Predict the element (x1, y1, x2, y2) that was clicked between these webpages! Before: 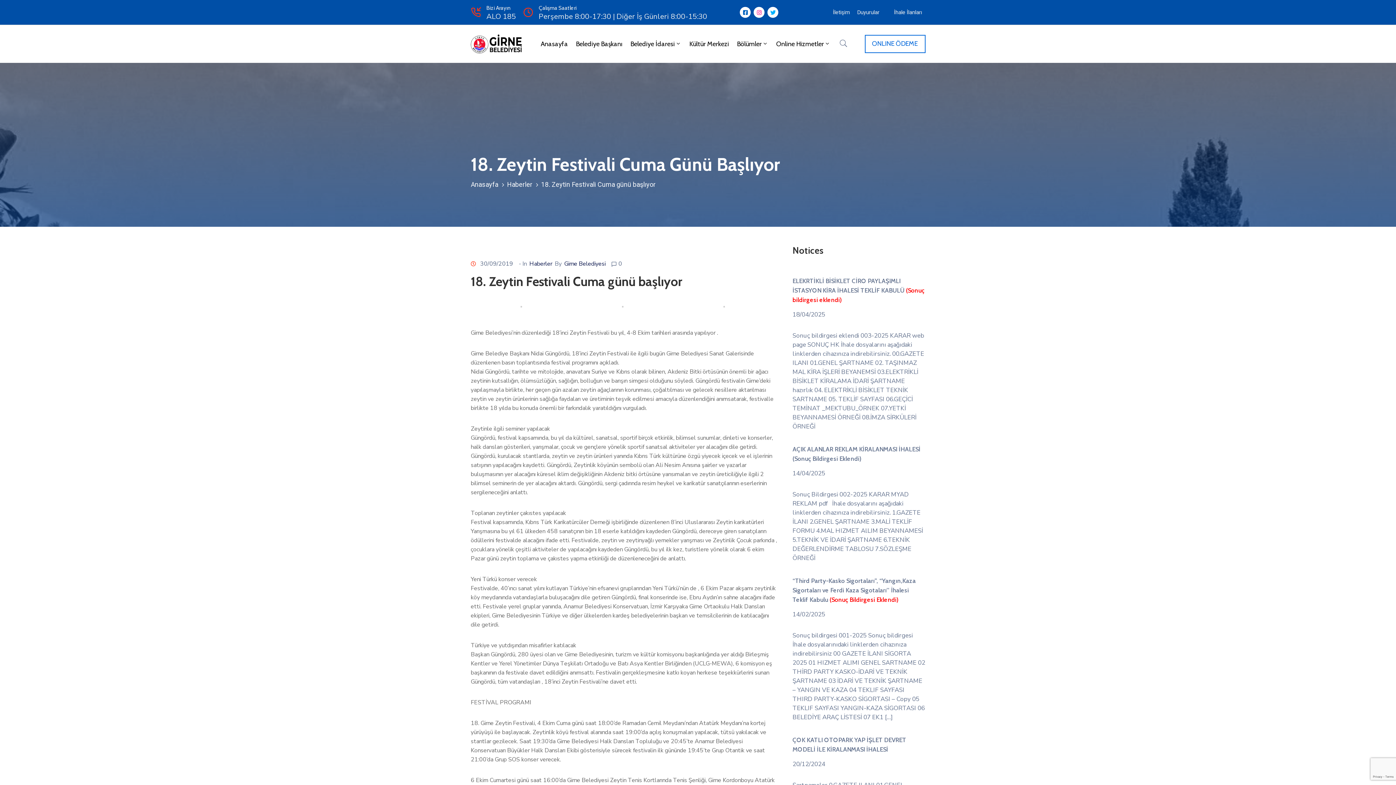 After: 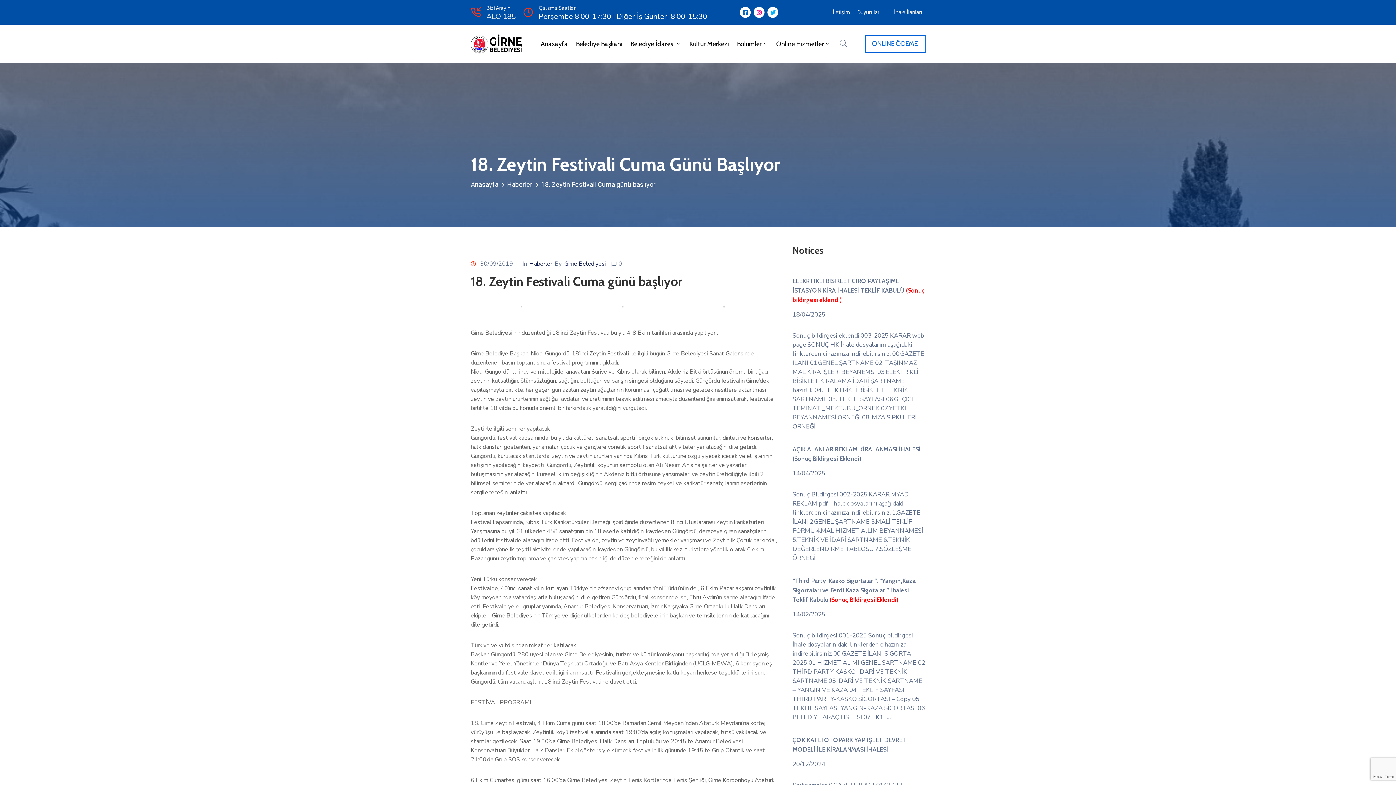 Action: label: Perşembe 8:00-17:30 | Diğer İş Günleri 8:00-15:30 bbox: (538, 11, 707, 21)